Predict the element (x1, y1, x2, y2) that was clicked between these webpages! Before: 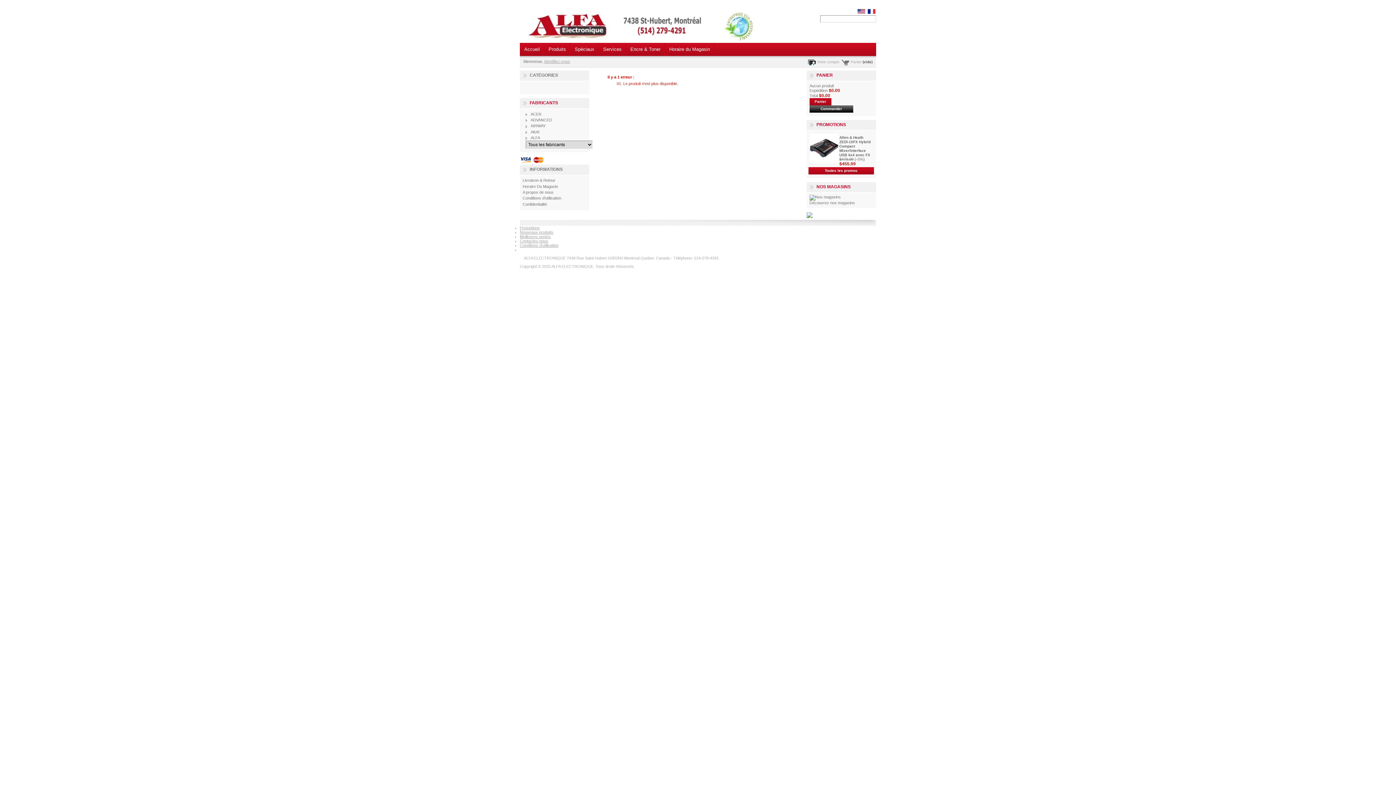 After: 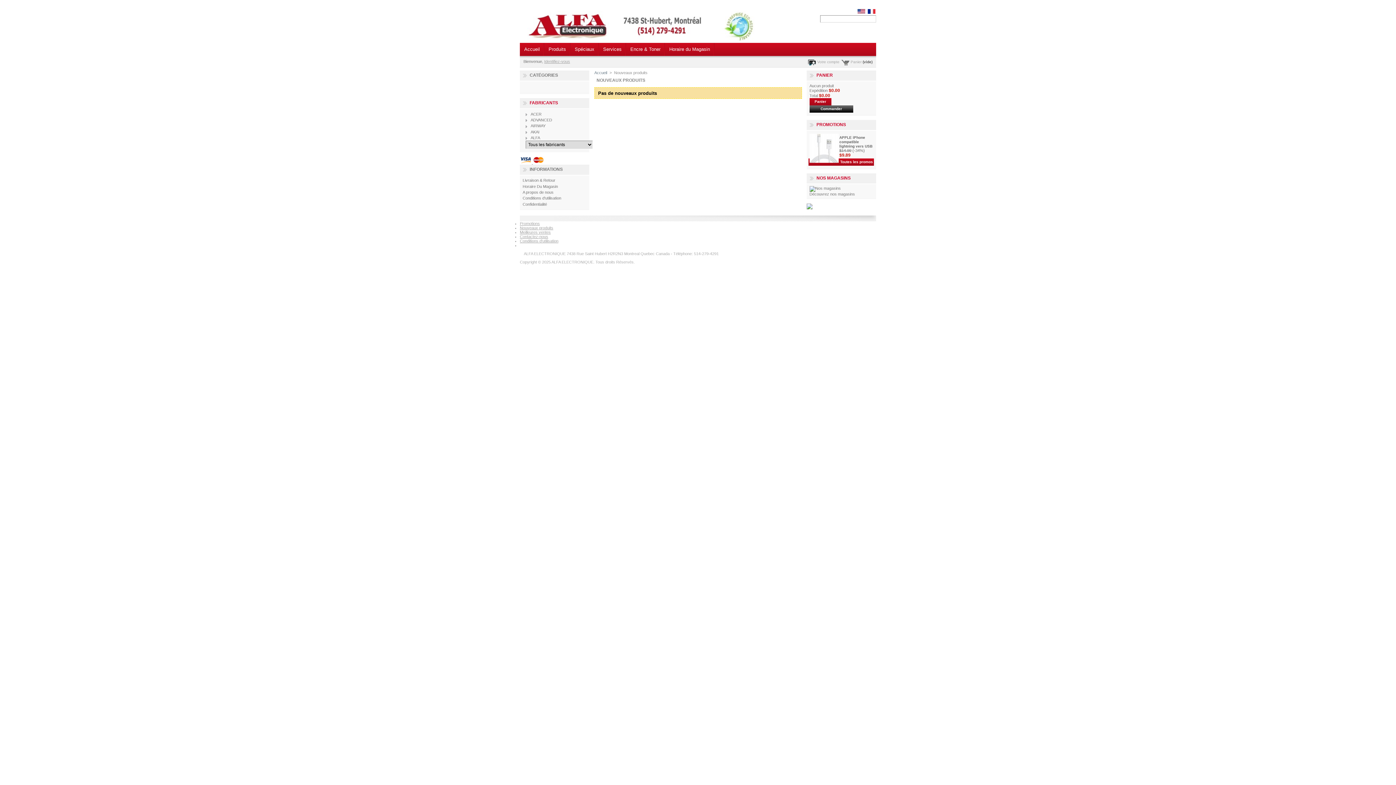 Action: label: Nouveaux produits bbox: (520, 230, 553, 234)